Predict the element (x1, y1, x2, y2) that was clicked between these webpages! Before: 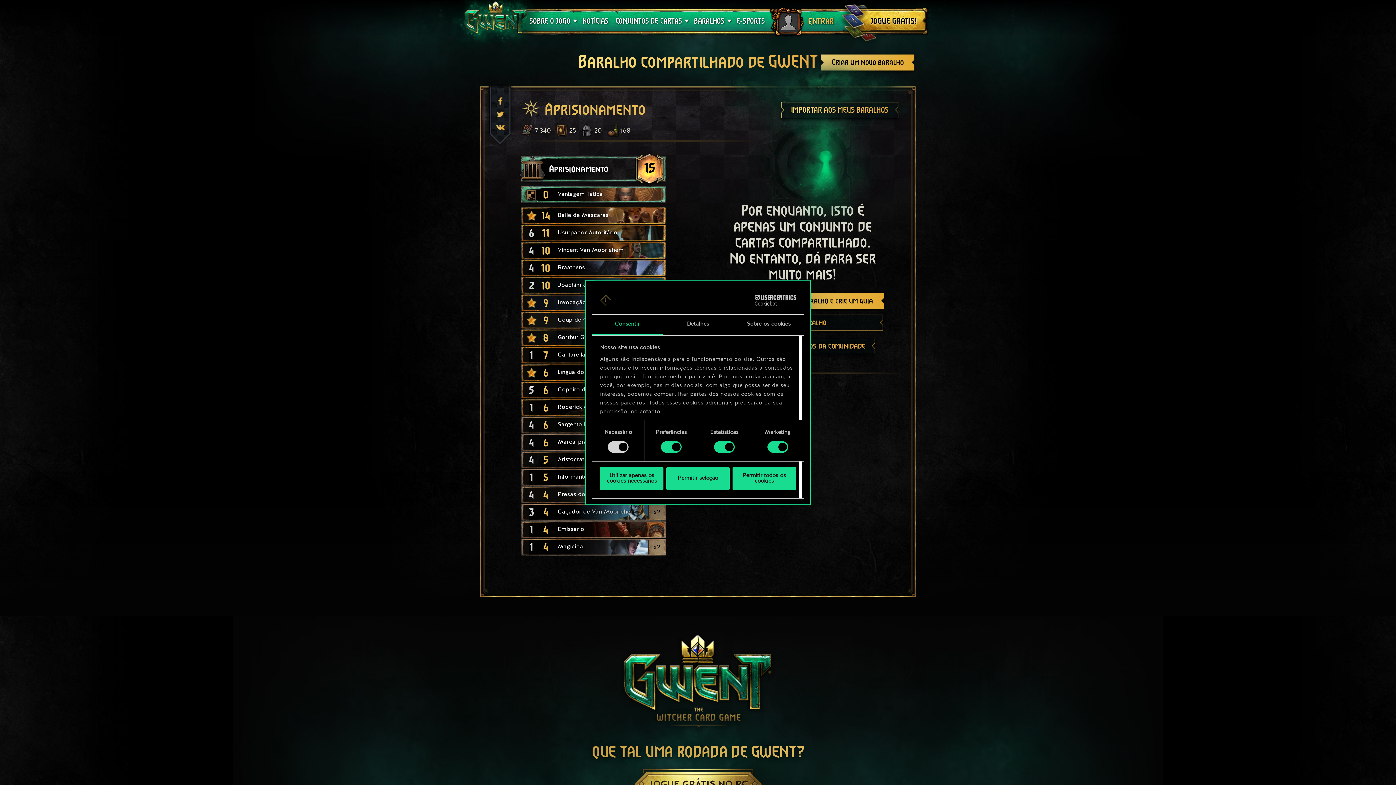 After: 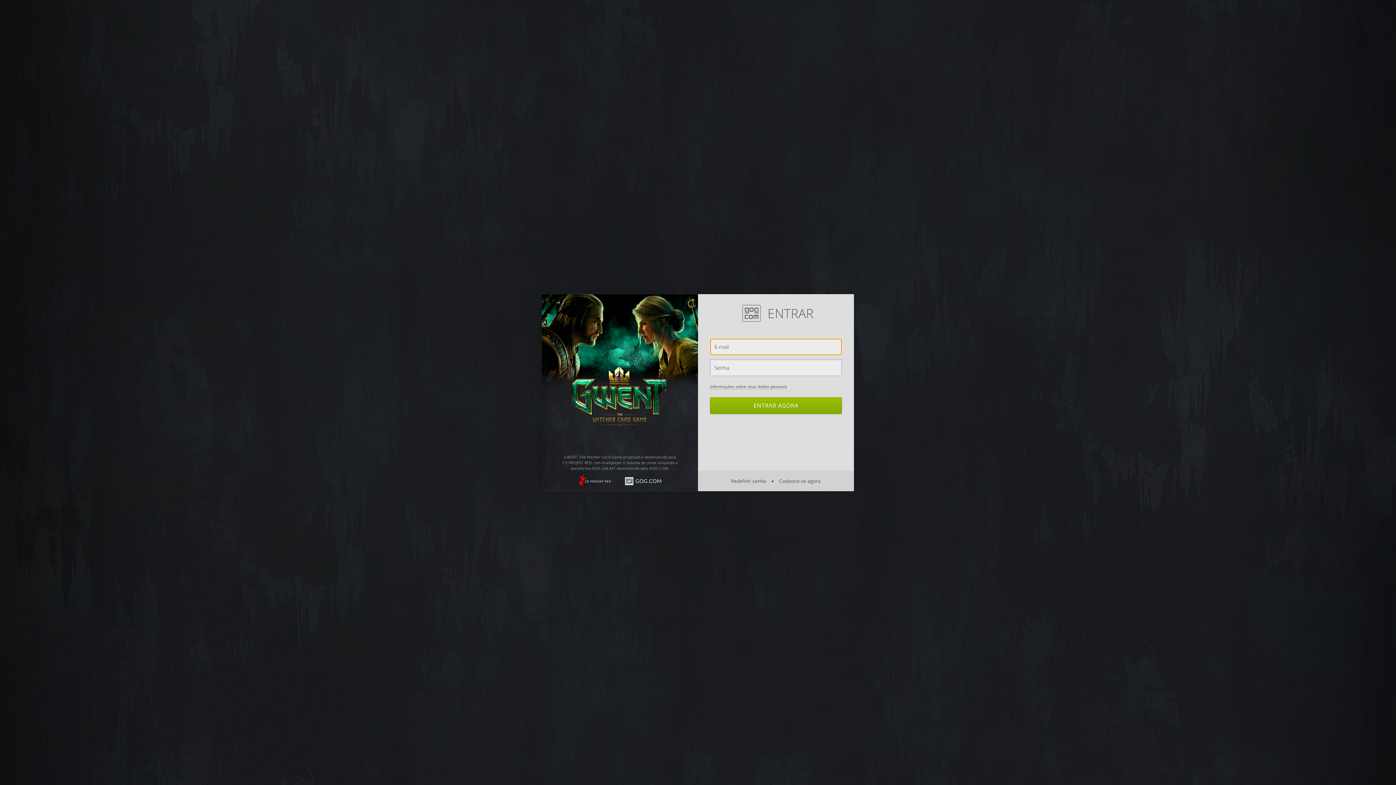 Action: label: ENTRAR bbox: (778, 12, 856, 30)